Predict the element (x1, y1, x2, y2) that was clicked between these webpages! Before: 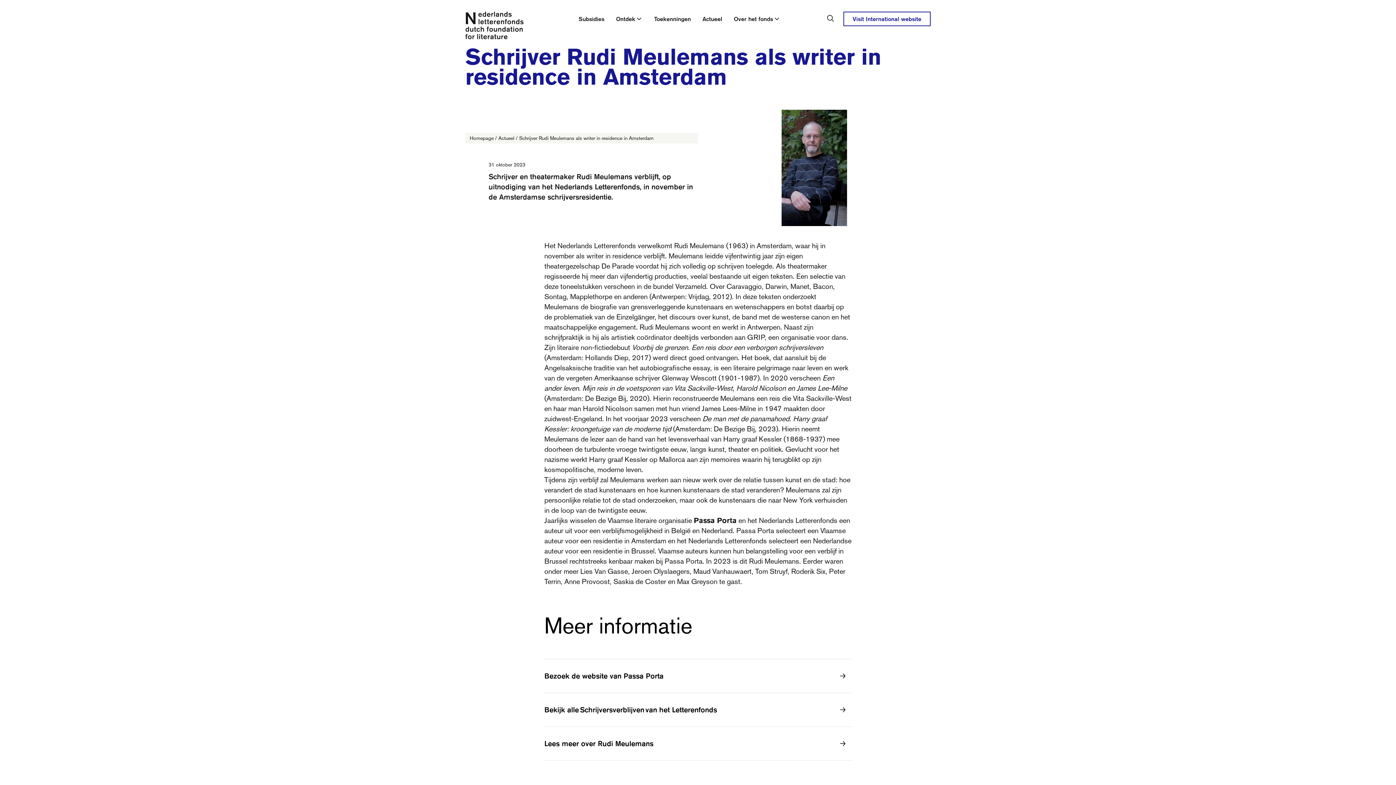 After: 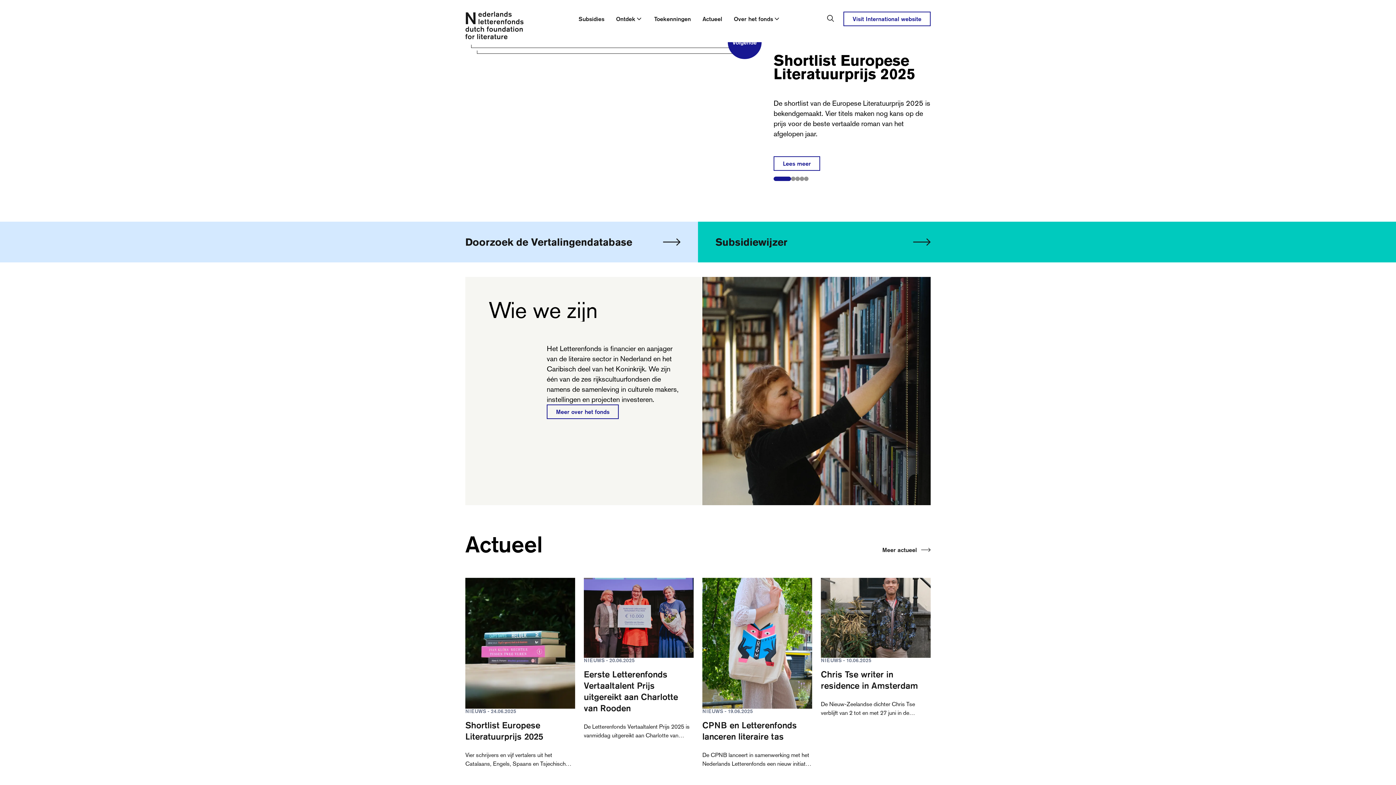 Action: label: Homepage bbox: (469, 134, 493, 141)